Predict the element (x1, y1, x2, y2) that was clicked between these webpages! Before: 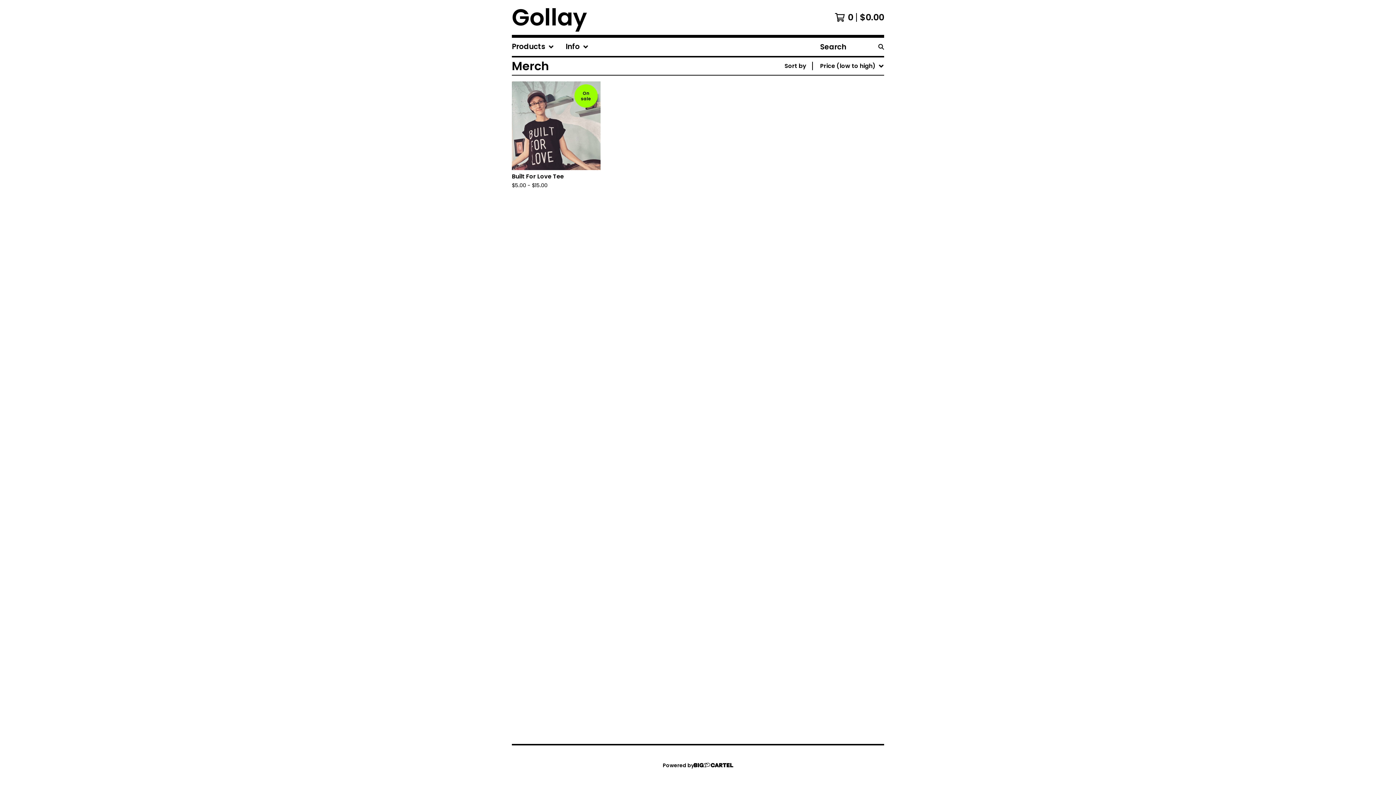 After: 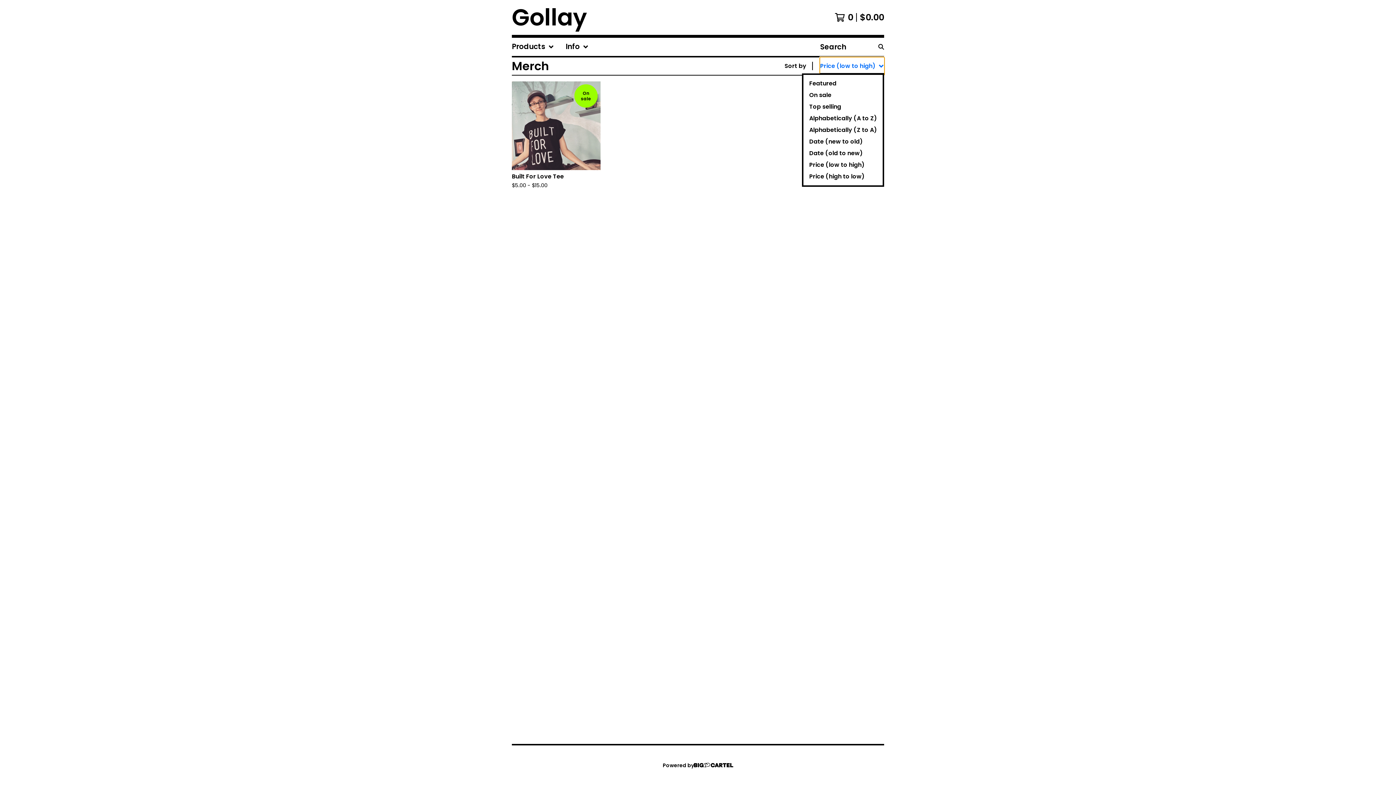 Action: label: Price (low to high) bbox: (820, 57, 884, 74)